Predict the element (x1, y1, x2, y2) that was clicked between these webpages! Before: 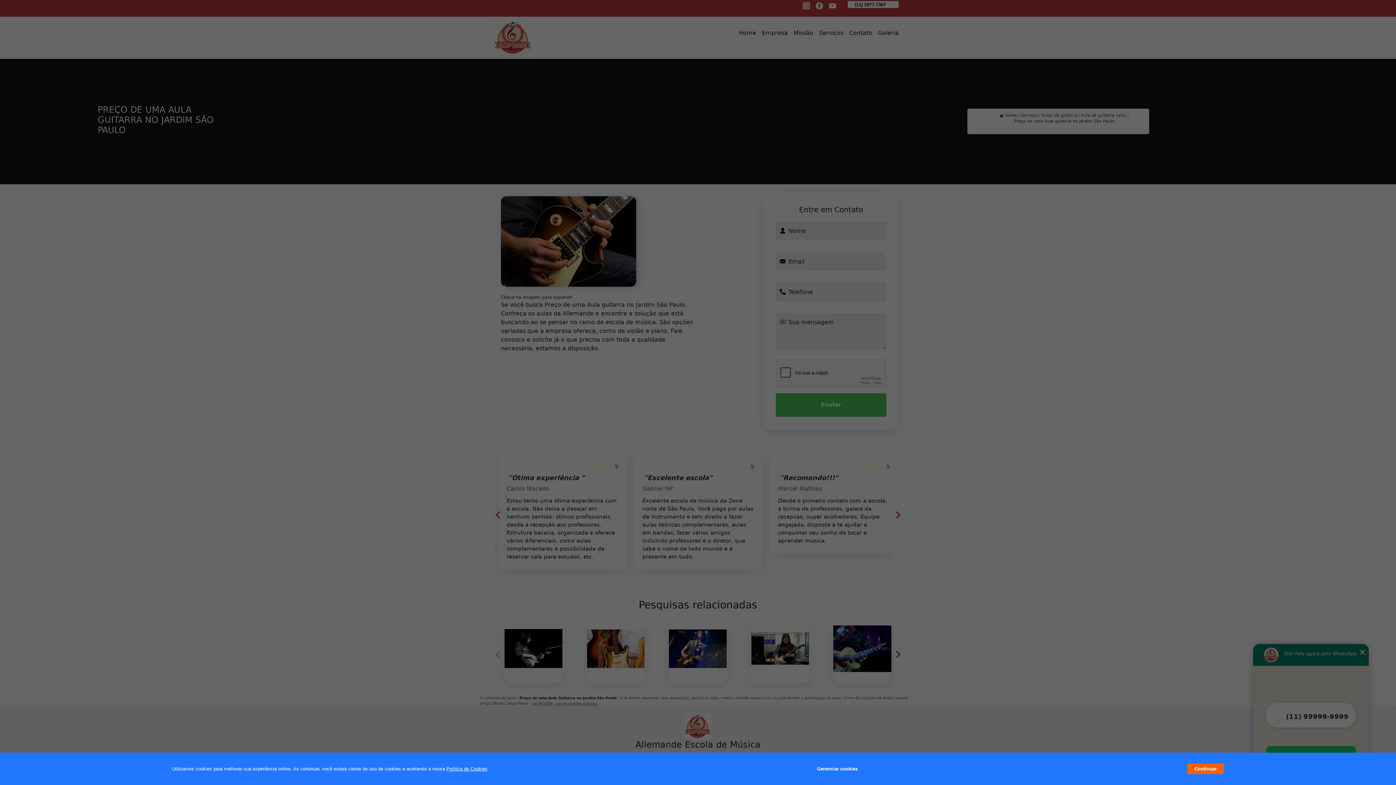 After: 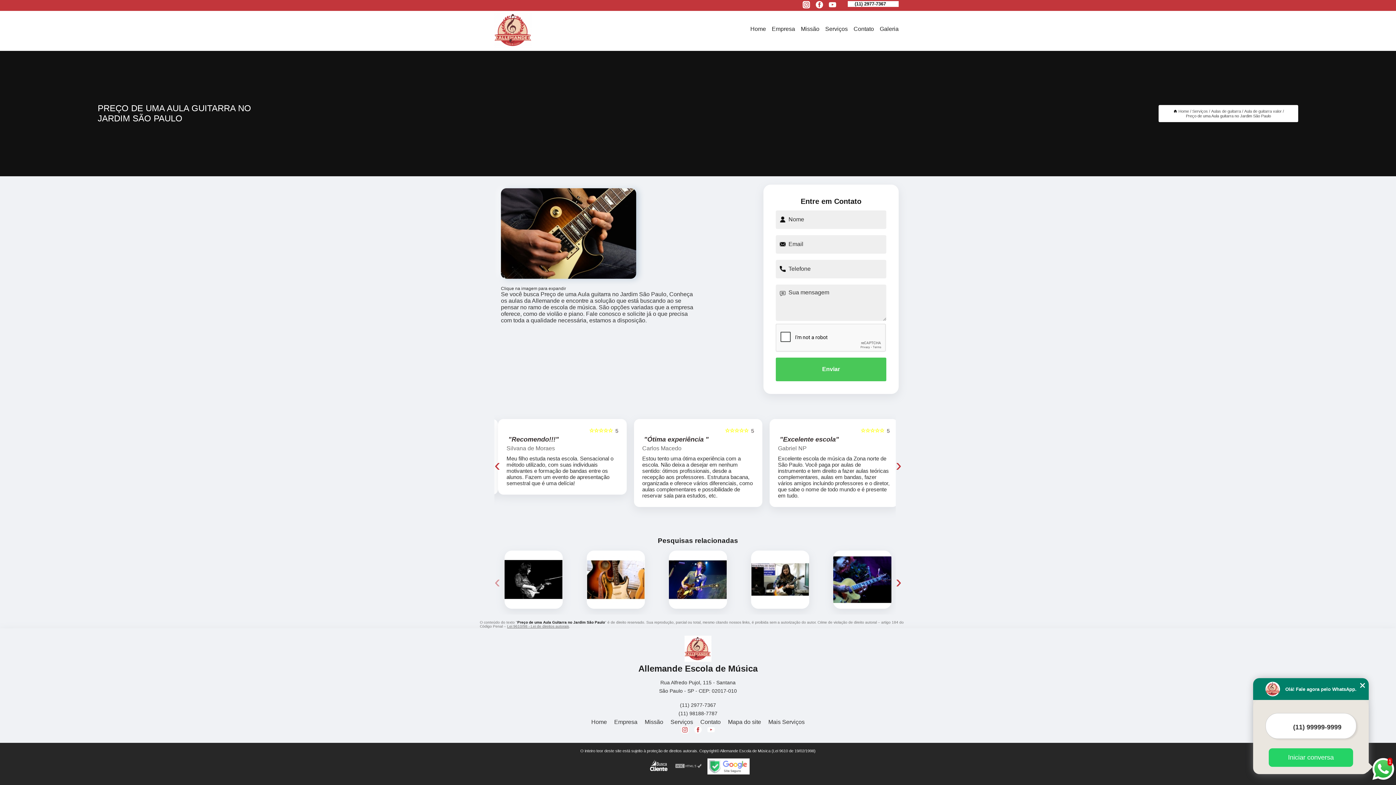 Action: bbox: (1187, 764, 1224, 774) label: Continuar